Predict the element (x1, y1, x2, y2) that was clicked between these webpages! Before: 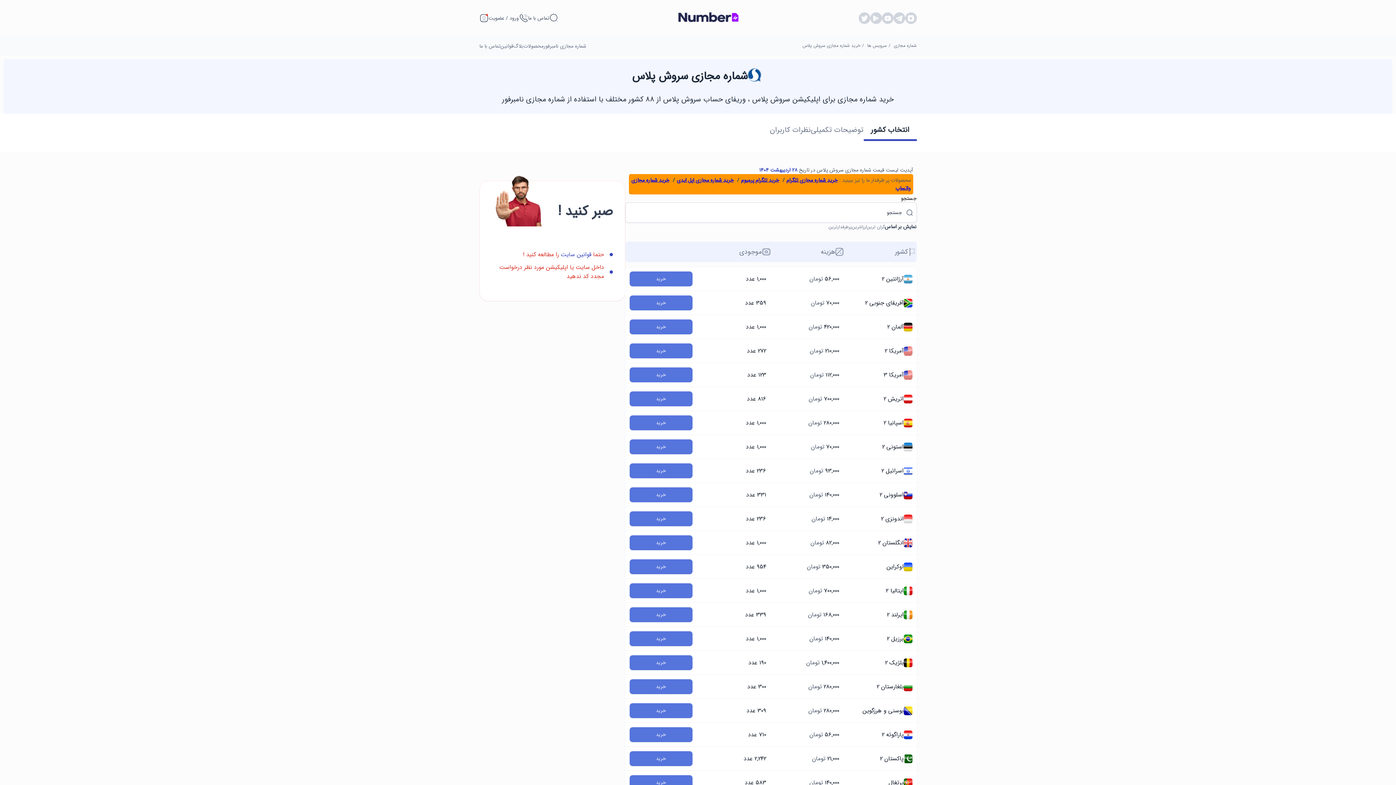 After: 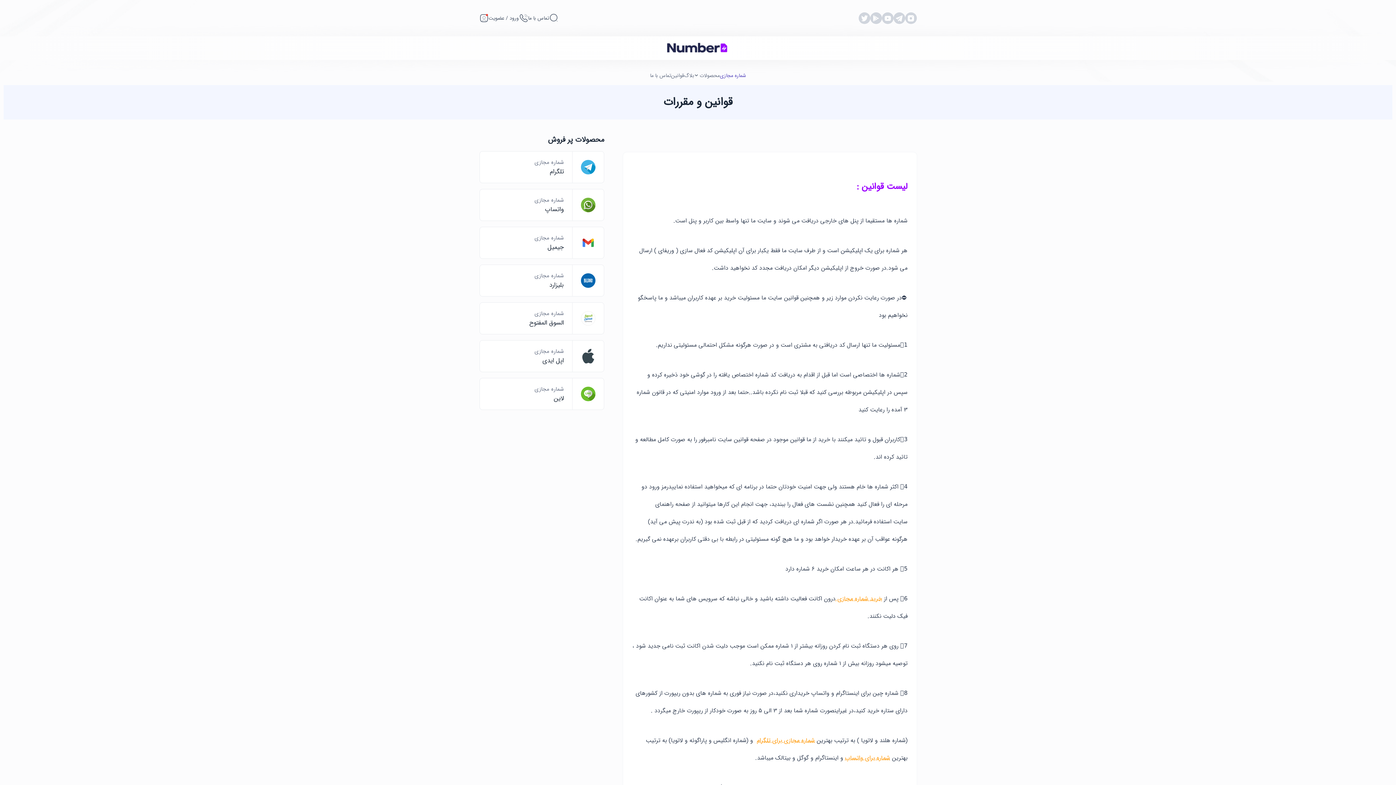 Action: bbox: (500, 42, 513, 50) label: قوانین